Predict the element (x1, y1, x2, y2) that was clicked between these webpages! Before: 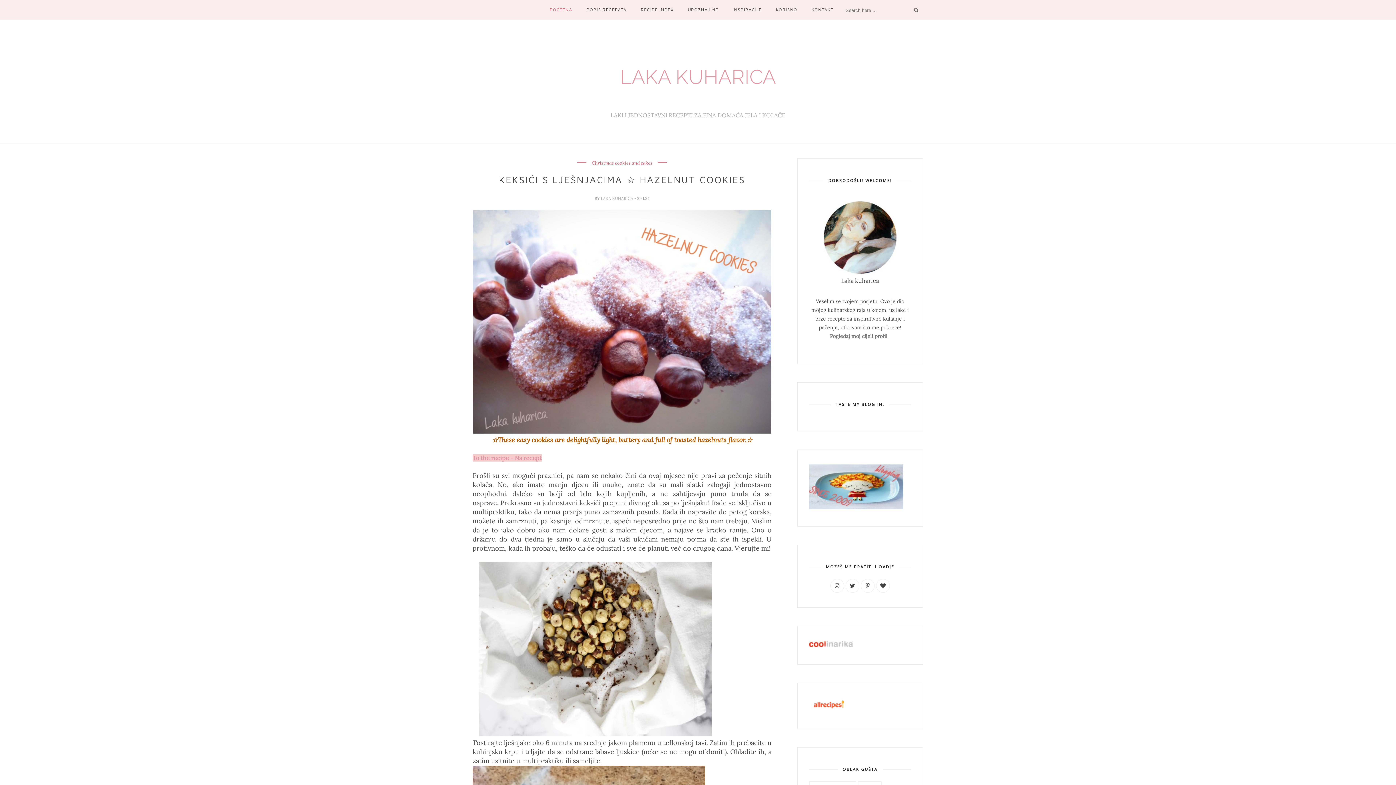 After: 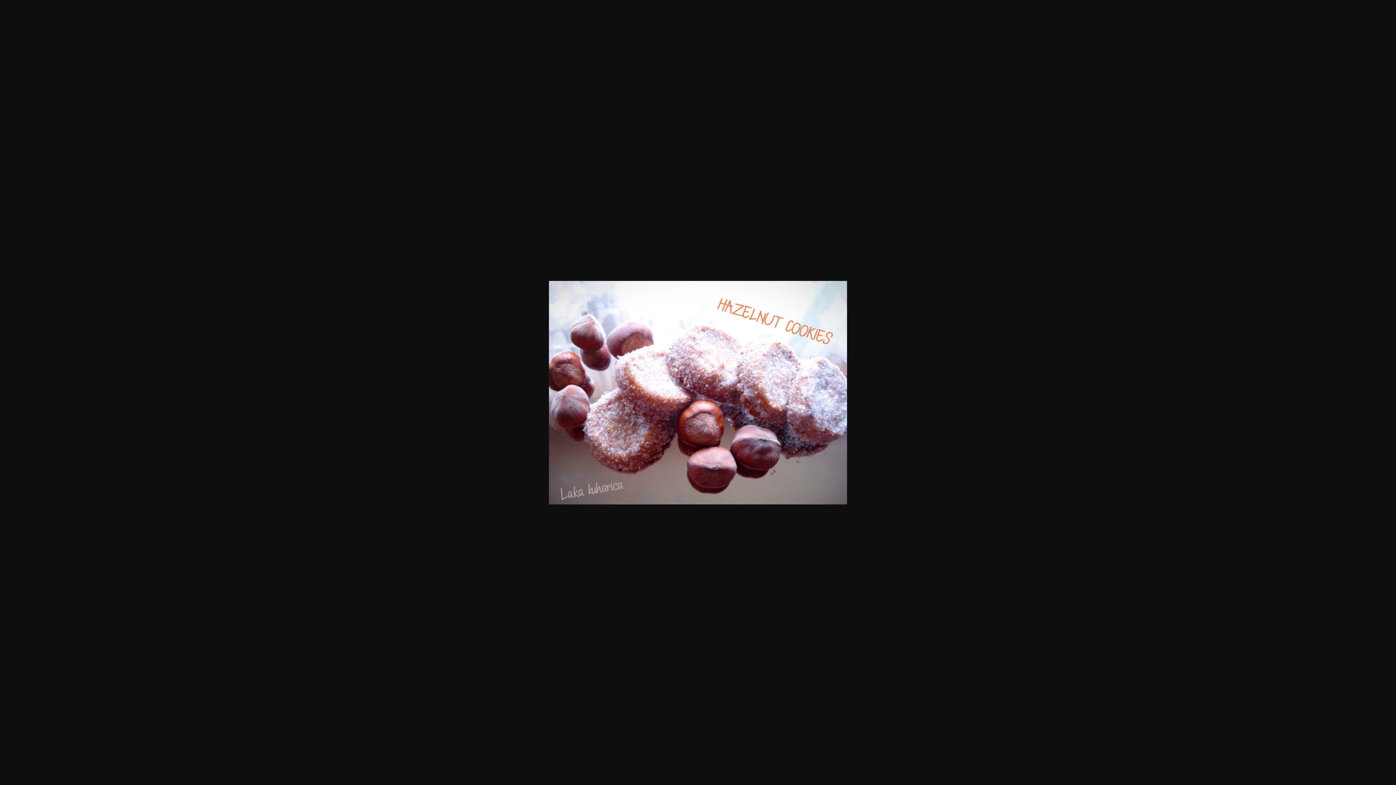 Action: bbox: (473, 427, 771, 435)